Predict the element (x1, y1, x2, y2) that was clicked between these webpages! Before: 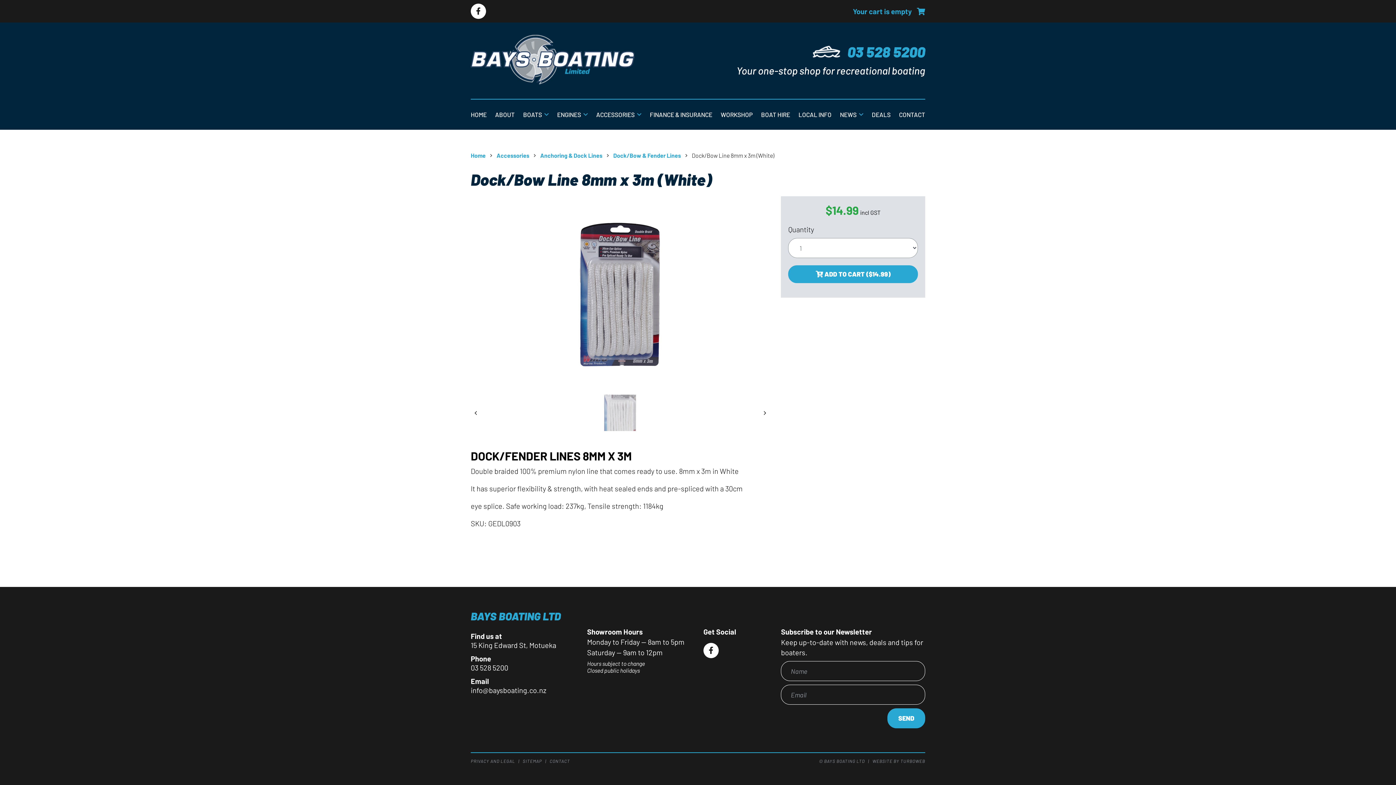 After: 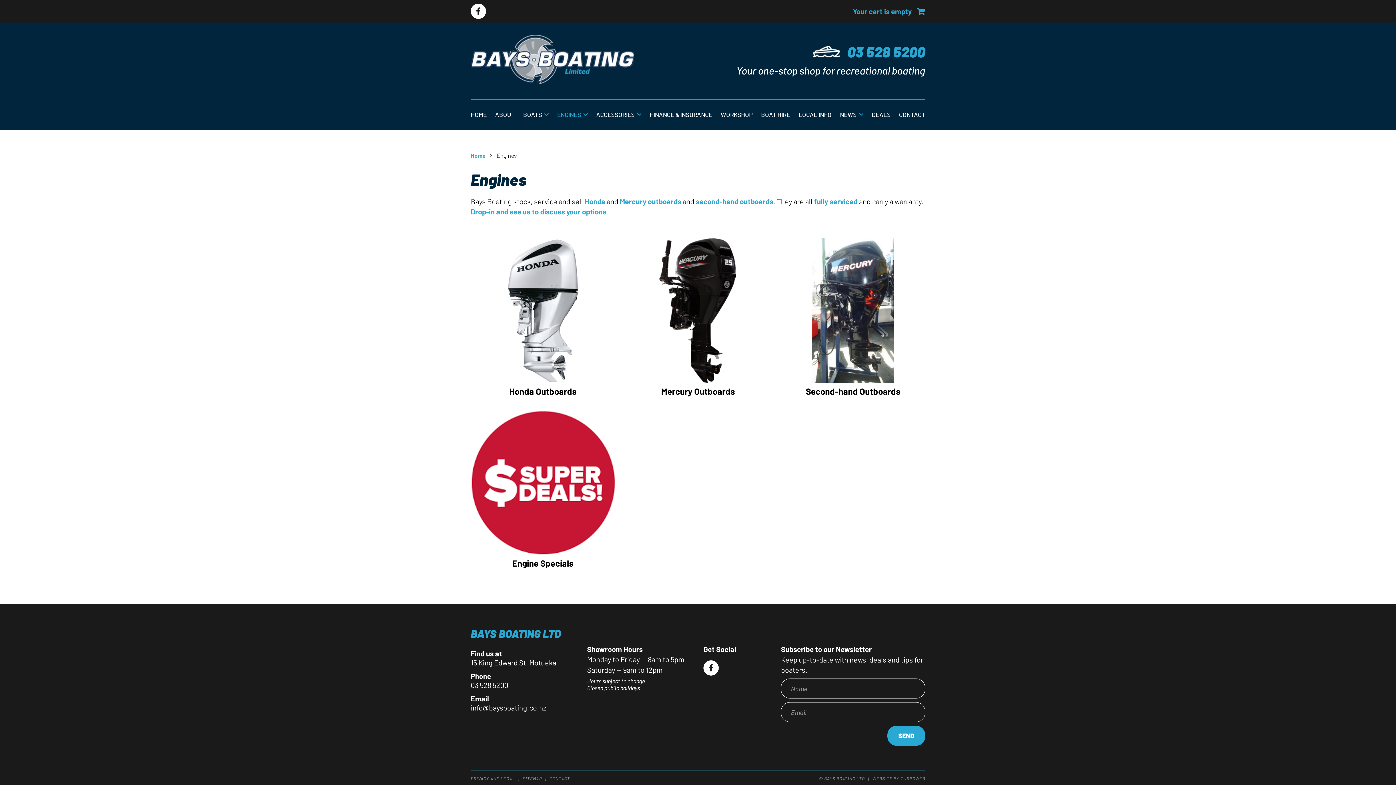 Action: bbox: (557, 99, 588, 129) label: ENGINES